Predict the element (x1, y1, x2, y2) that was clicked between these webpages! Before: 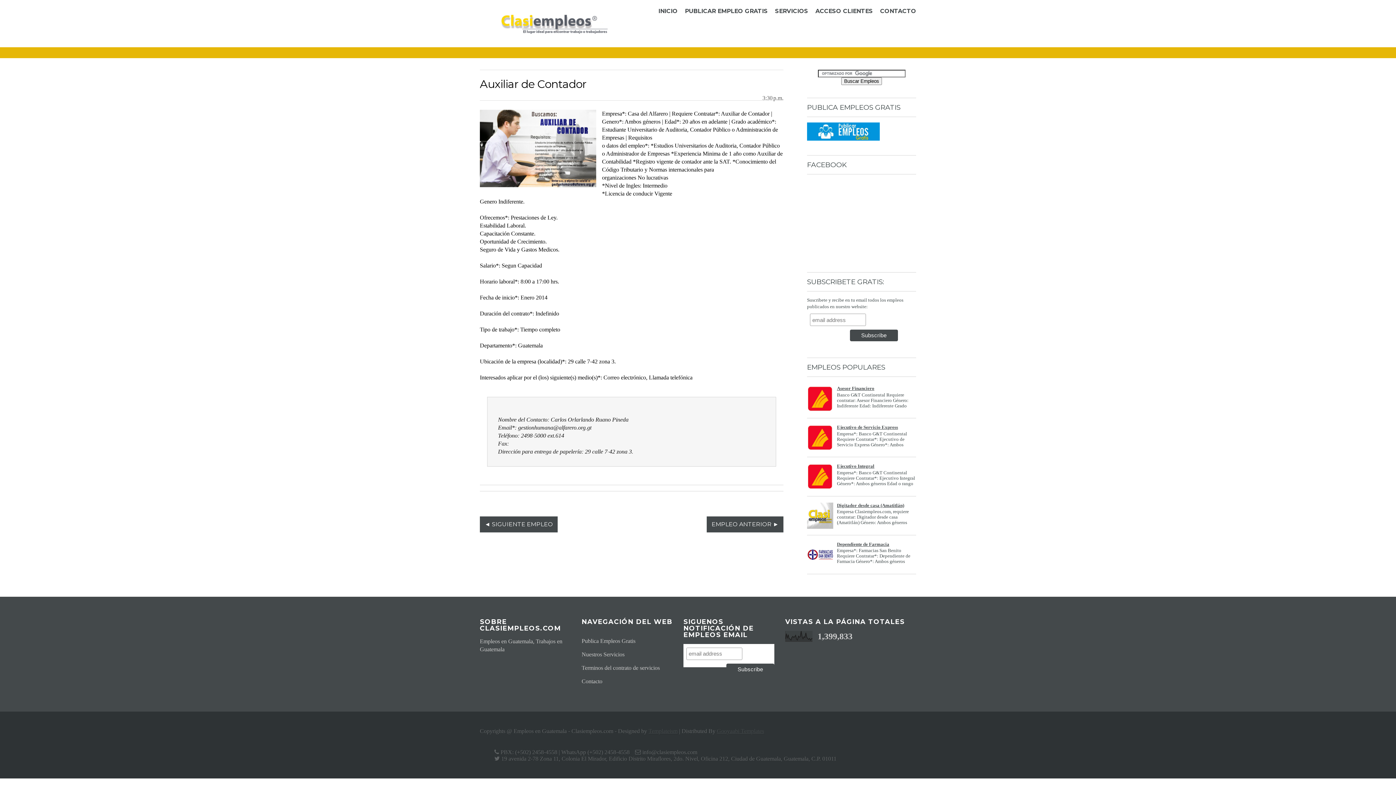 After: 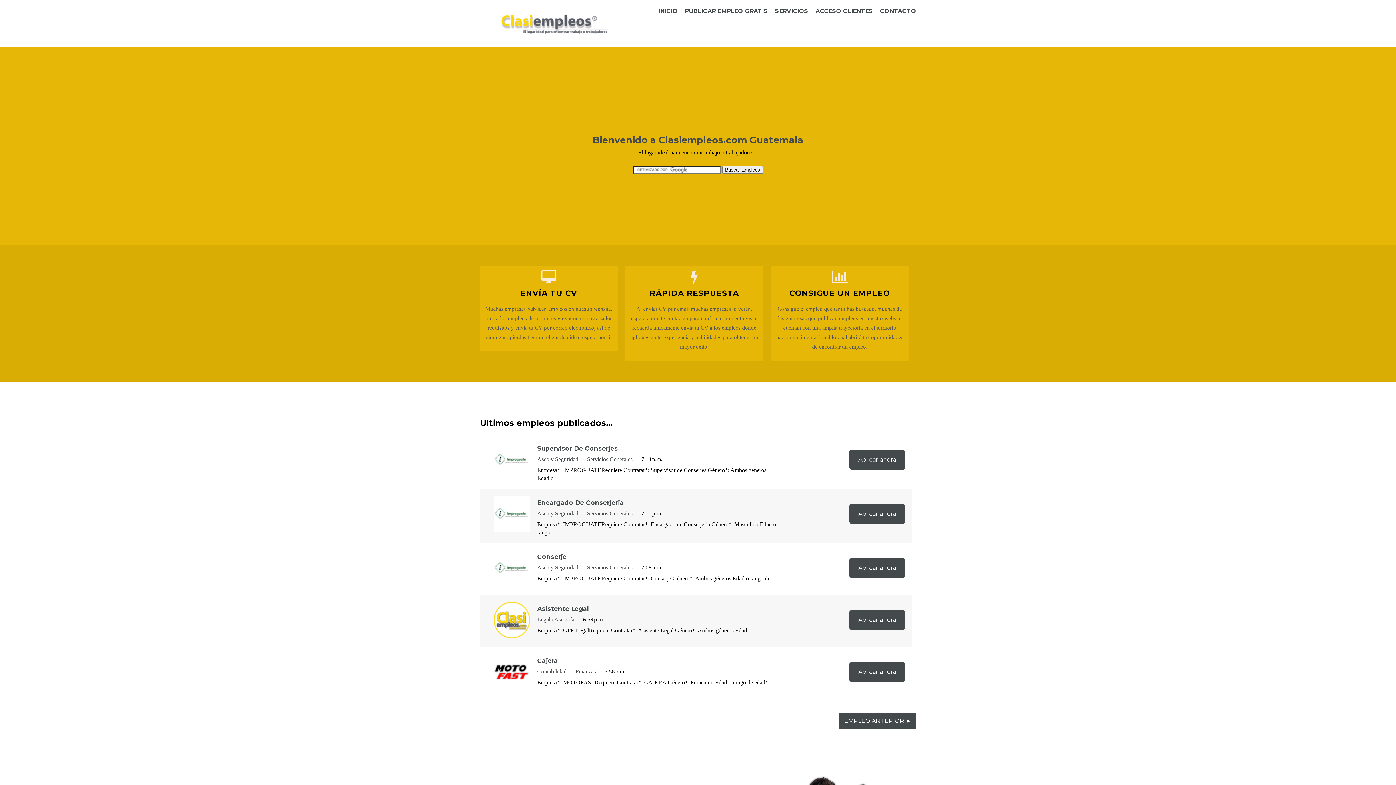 Action: bbox: (658, 7, 677, 14) label: INICIO